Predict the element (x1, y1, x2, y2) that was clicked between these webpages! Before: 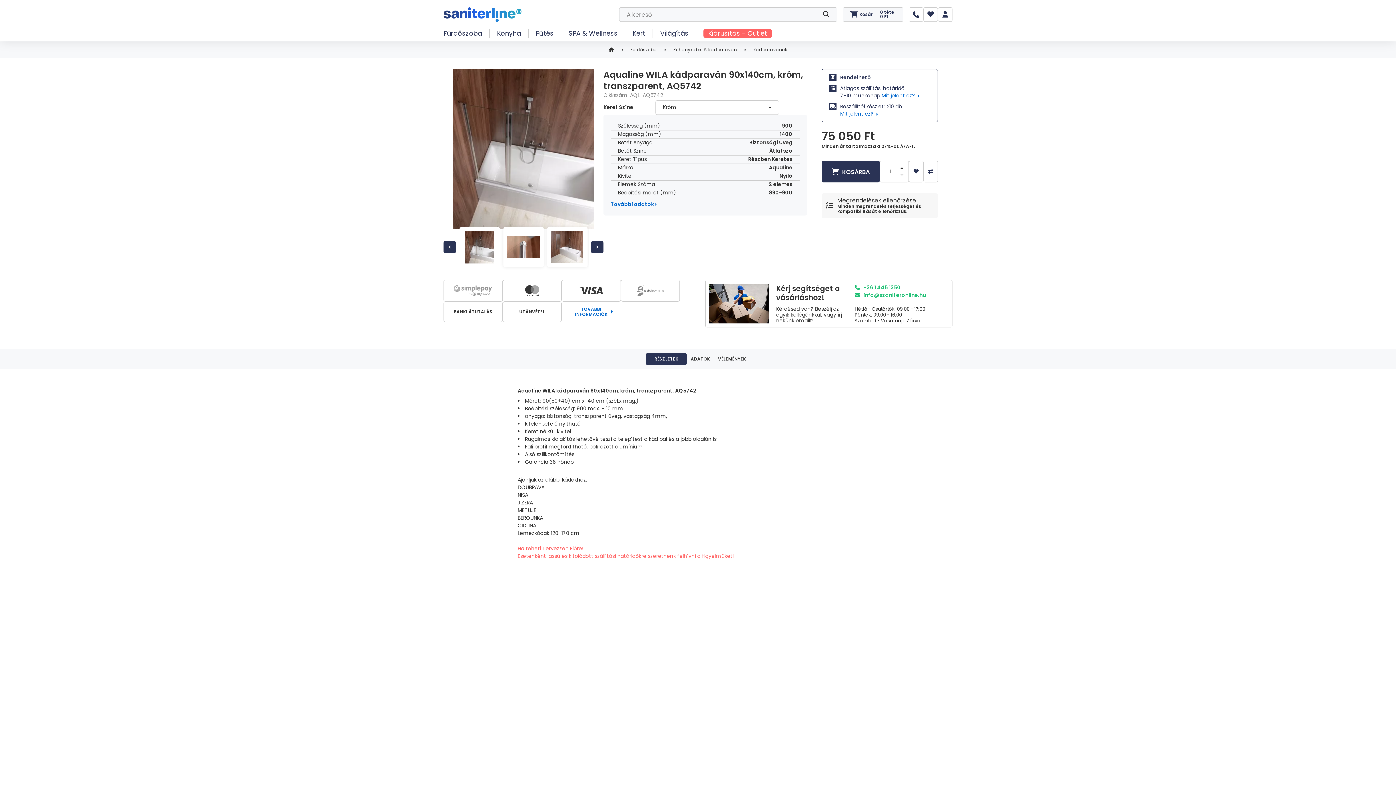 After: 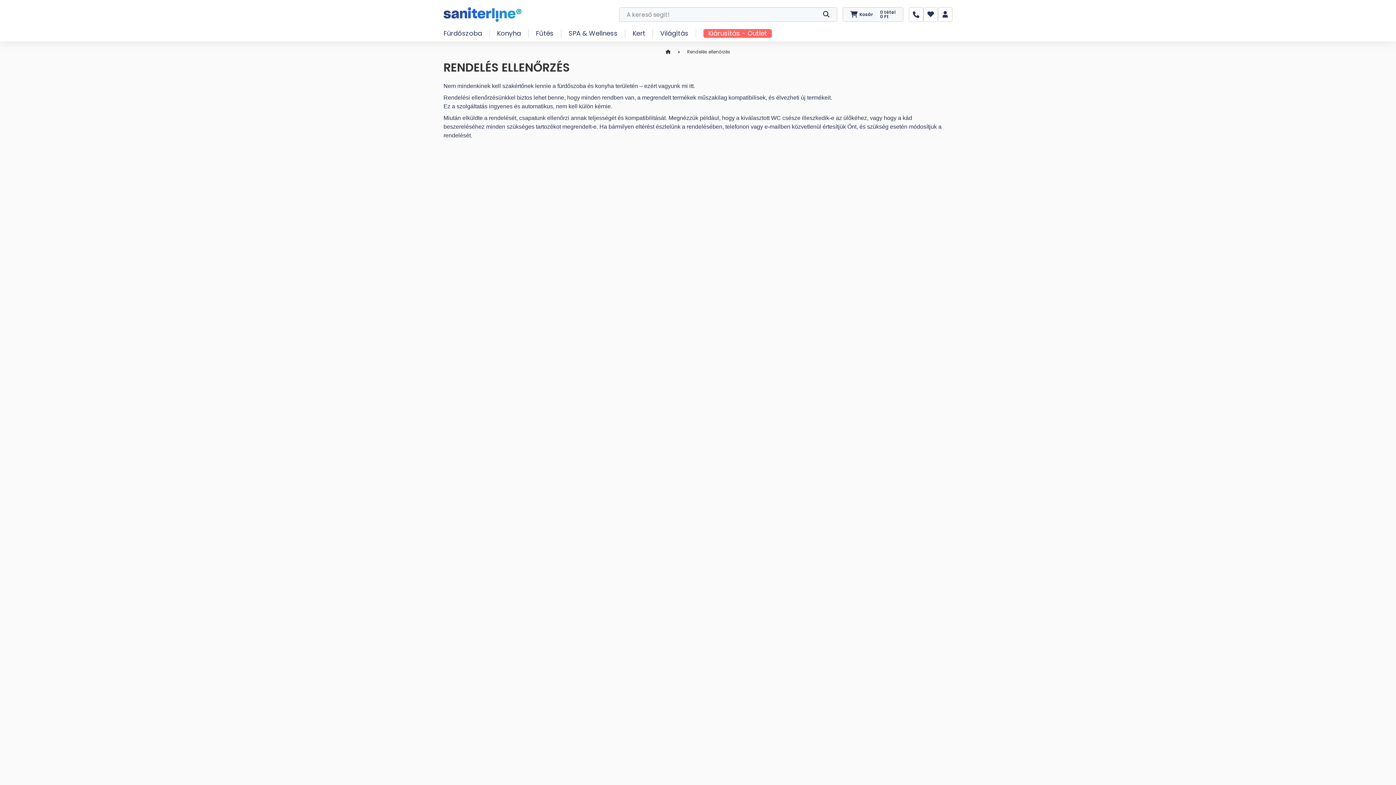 Action: label: Megrendelések ellenőrzése
Minden megrendelés teljességét és kompatibilitását ellenőrizzük. bbox: (821, 193, 938, 218)